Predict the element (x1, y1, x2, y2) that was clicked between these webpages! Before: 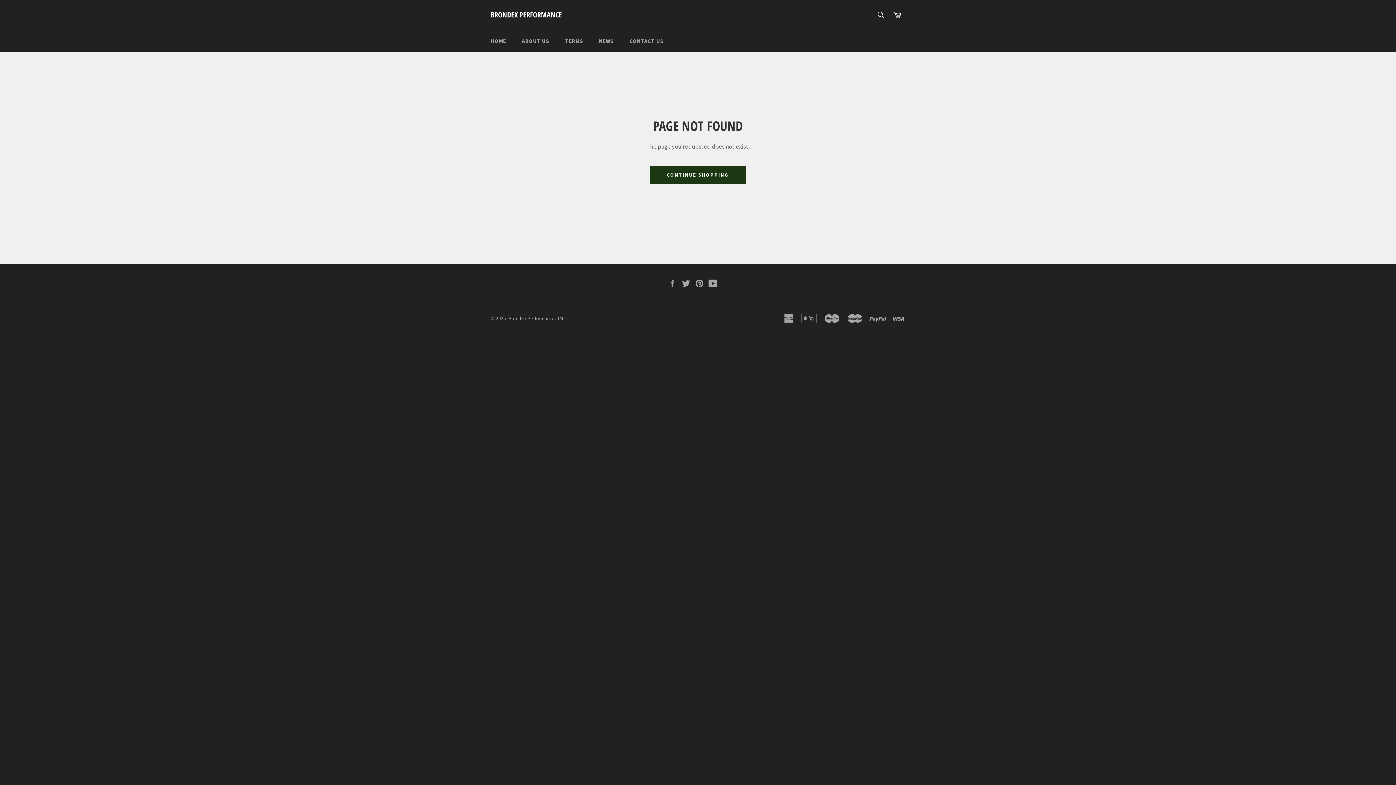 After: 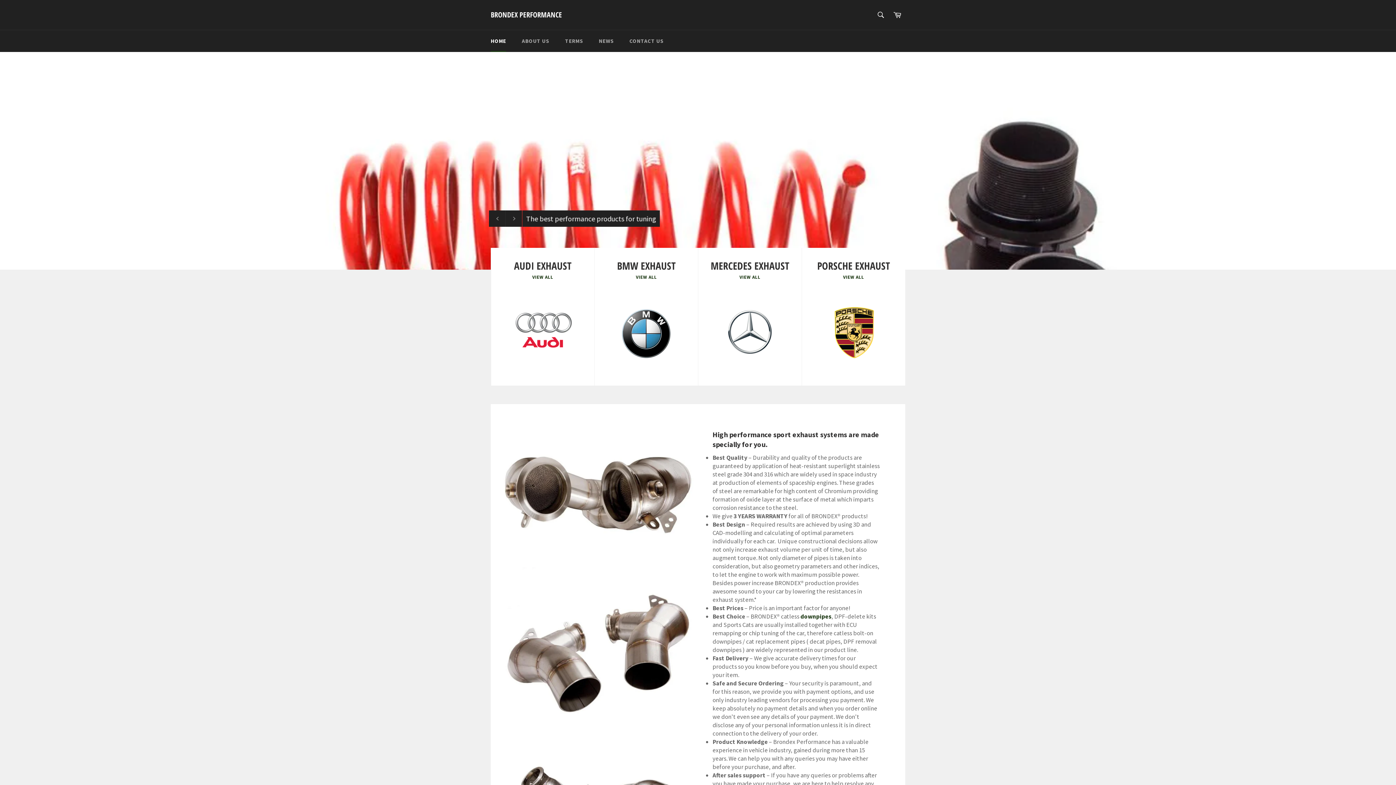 Action: label: Brondex Performance bbox: (508, 315, 554, 321)